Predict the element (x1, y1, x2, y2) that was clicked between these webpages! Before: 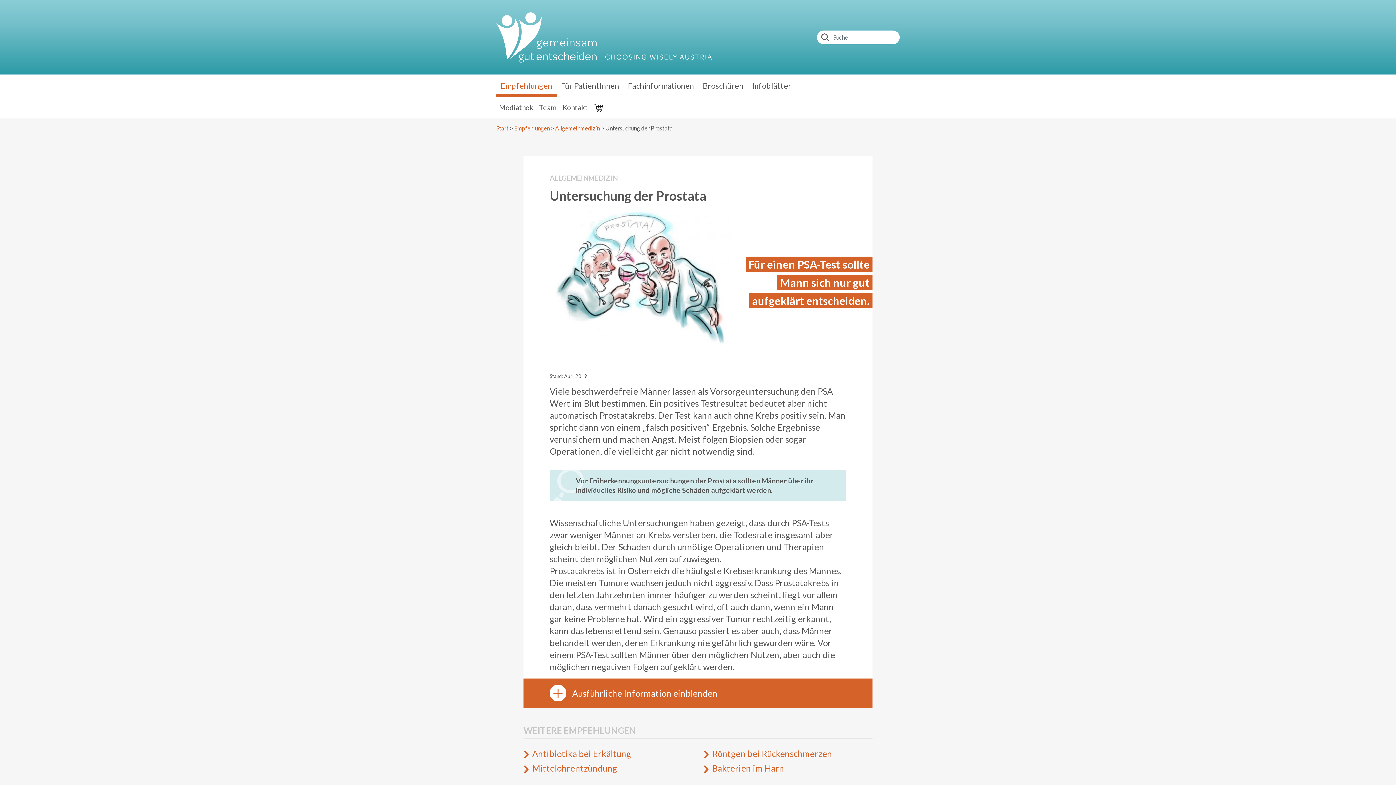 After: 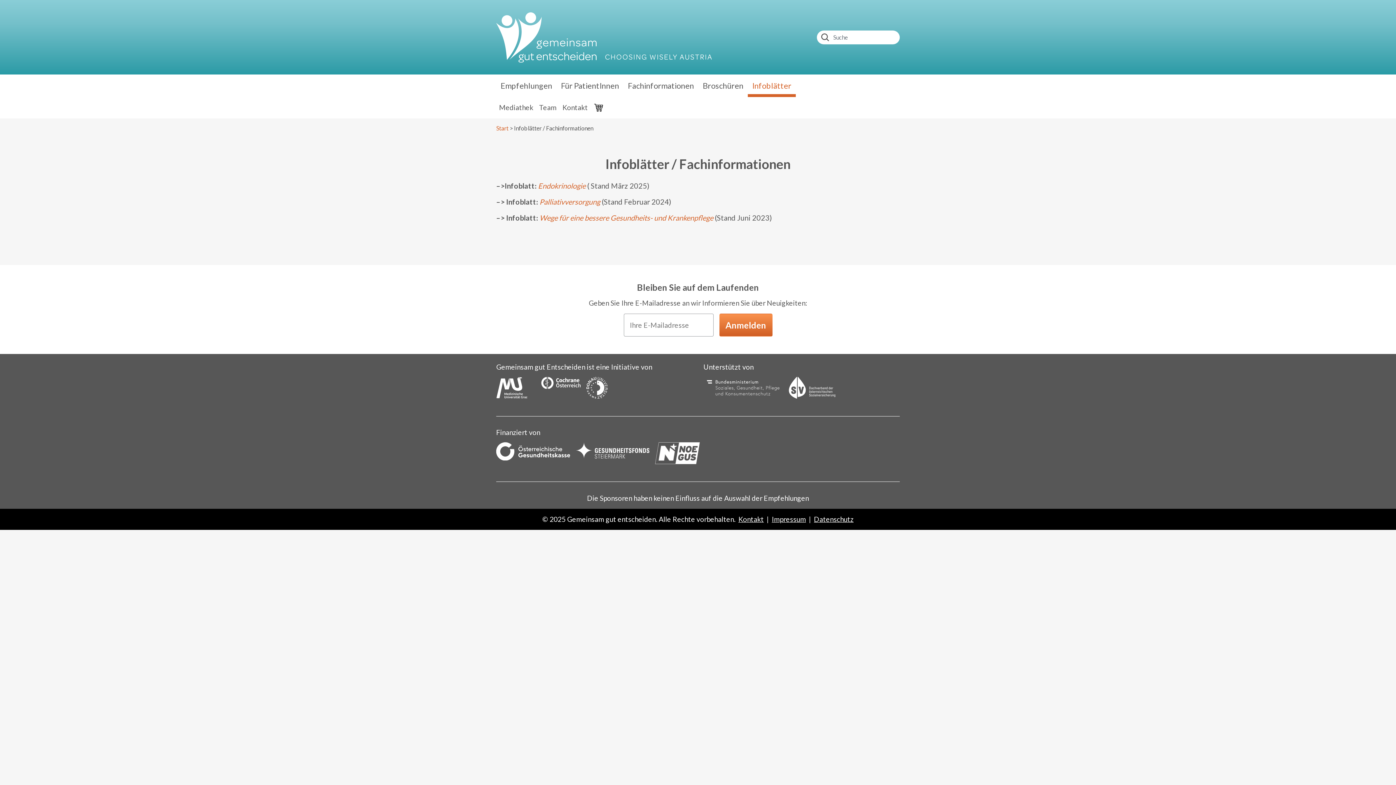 Action: bbox: (748, 74, 796, 97) label: Infoblätter